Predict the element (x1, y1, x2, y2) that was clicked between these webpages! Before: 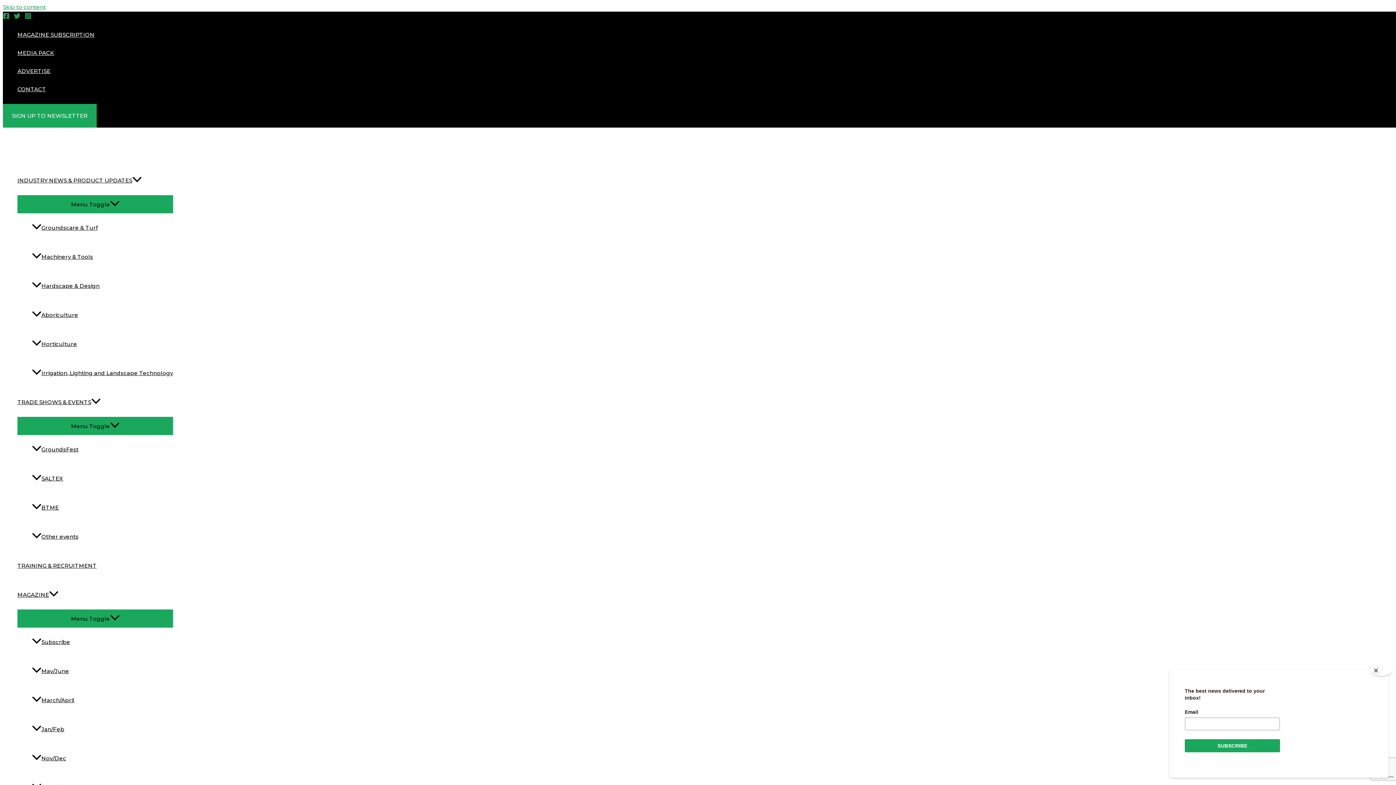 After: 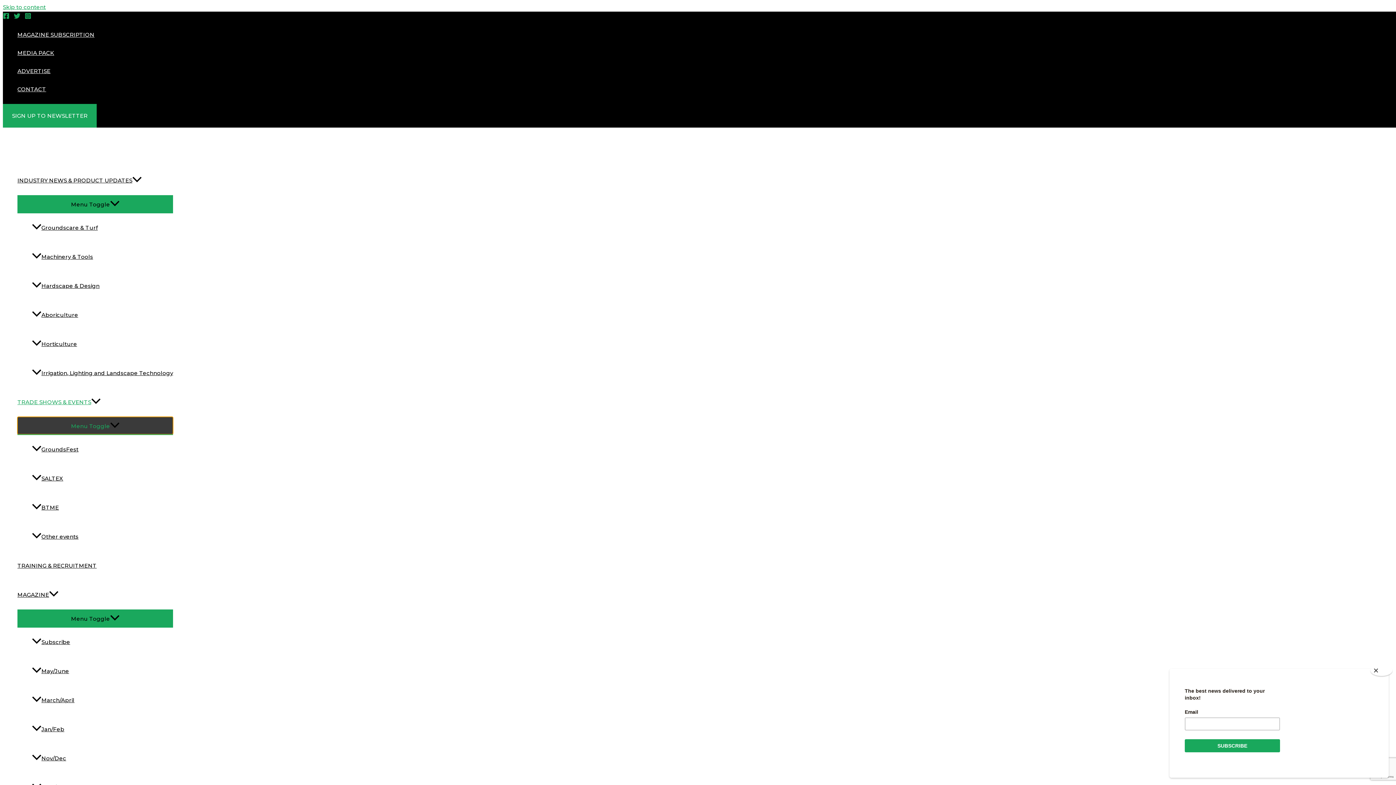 Action: bbox: (17, 417, 173, 434) label: Menu Toggle